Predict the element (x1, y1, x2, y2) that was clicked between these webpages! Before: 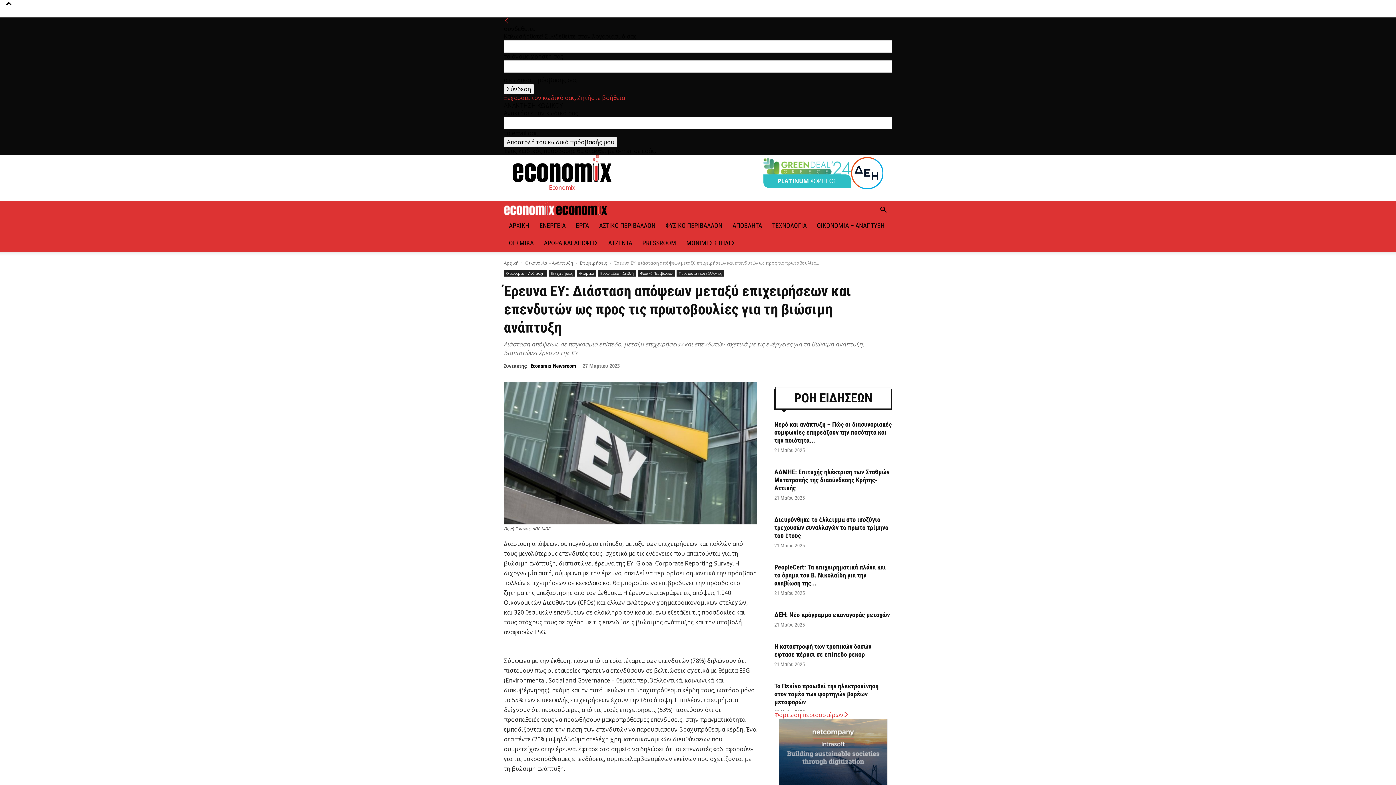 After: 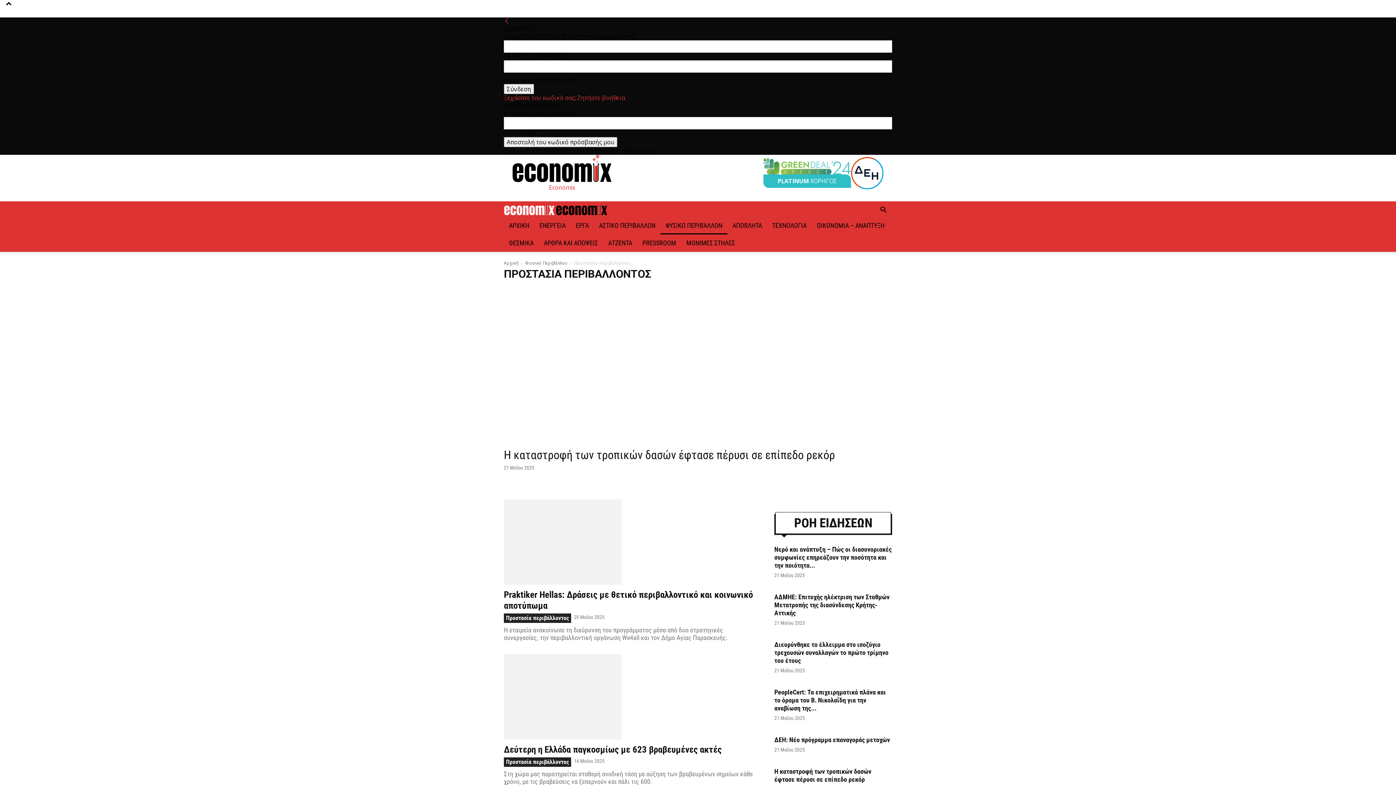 Action: bbox: (676, 270, 724, 276) label: Προστασία περιβάλλοντος